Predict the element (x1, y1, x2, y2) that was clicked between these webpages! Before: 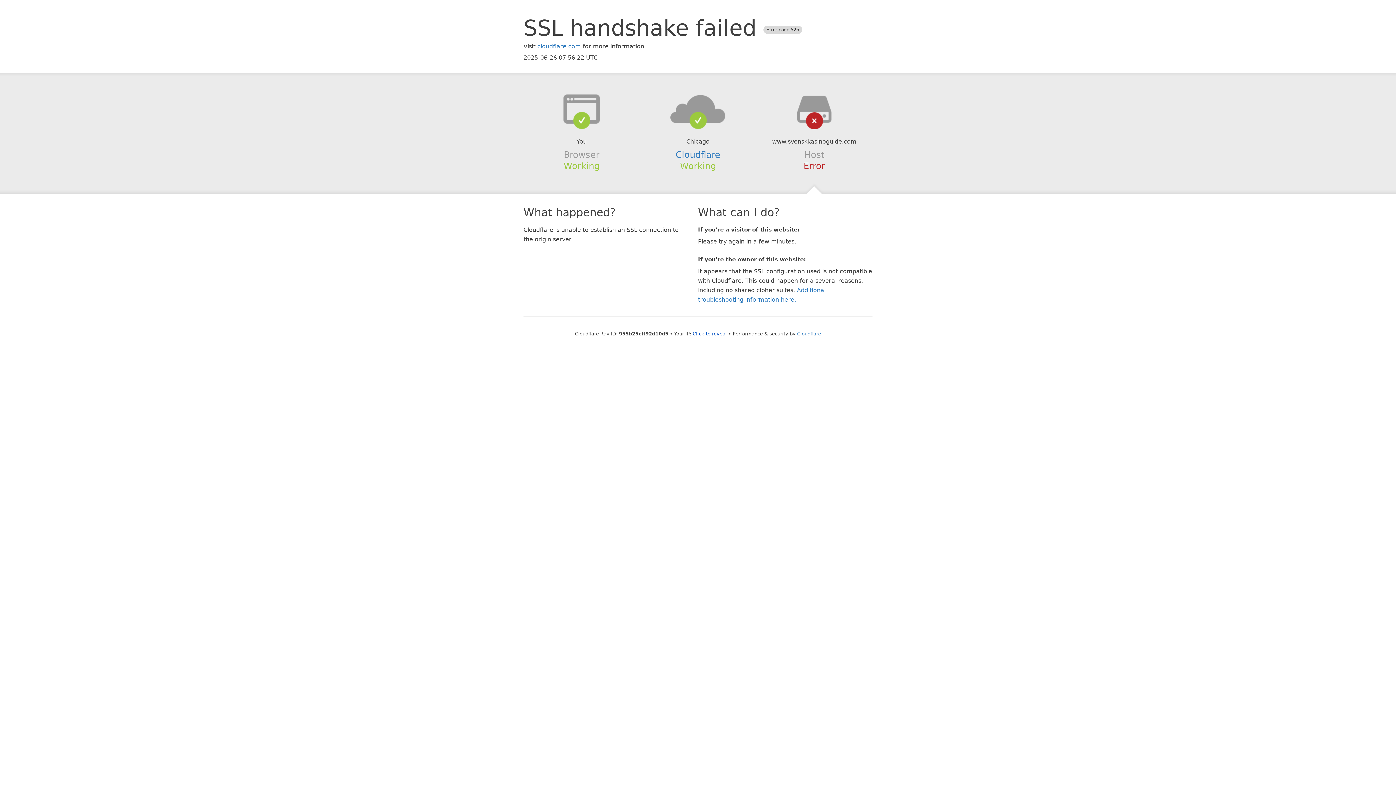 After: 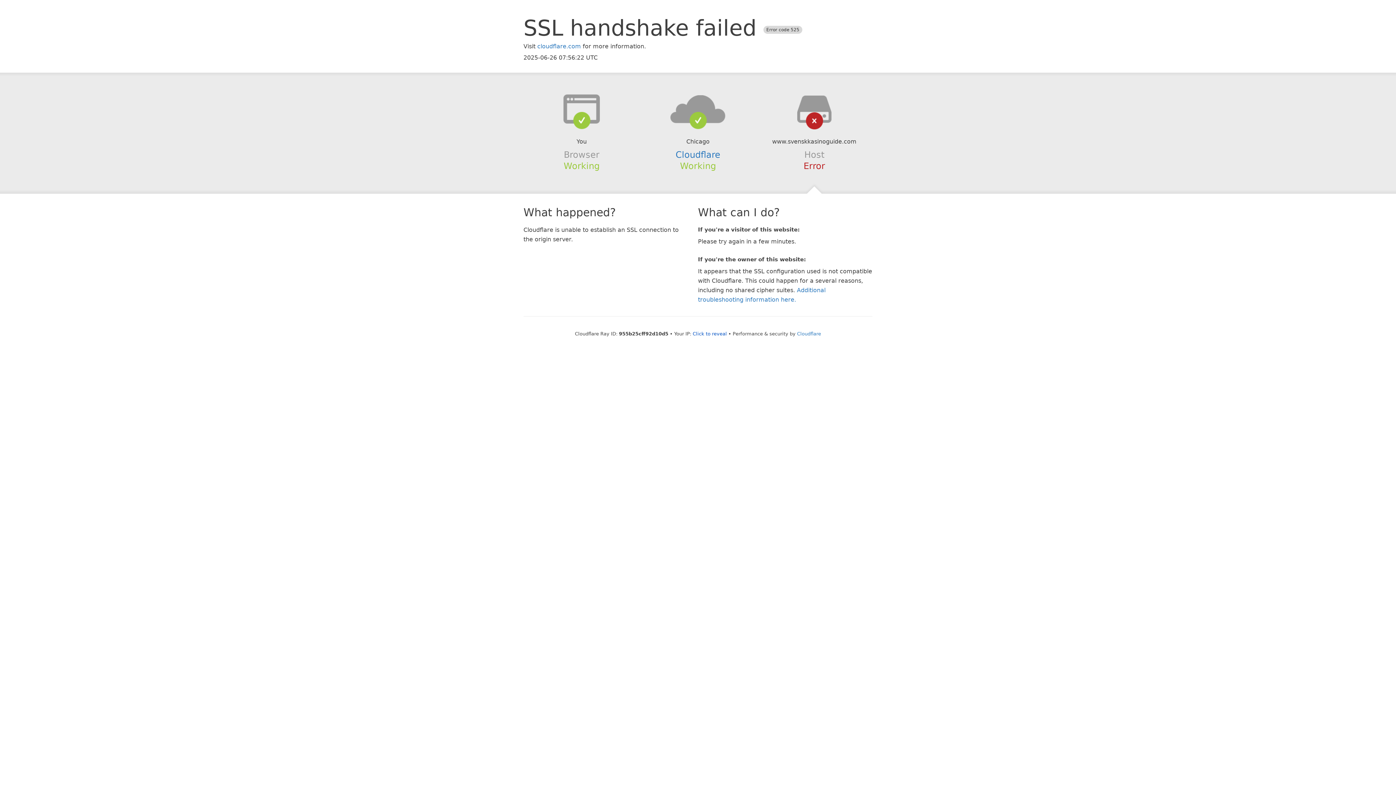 Action: bbox: (639, 94, 756, 123)